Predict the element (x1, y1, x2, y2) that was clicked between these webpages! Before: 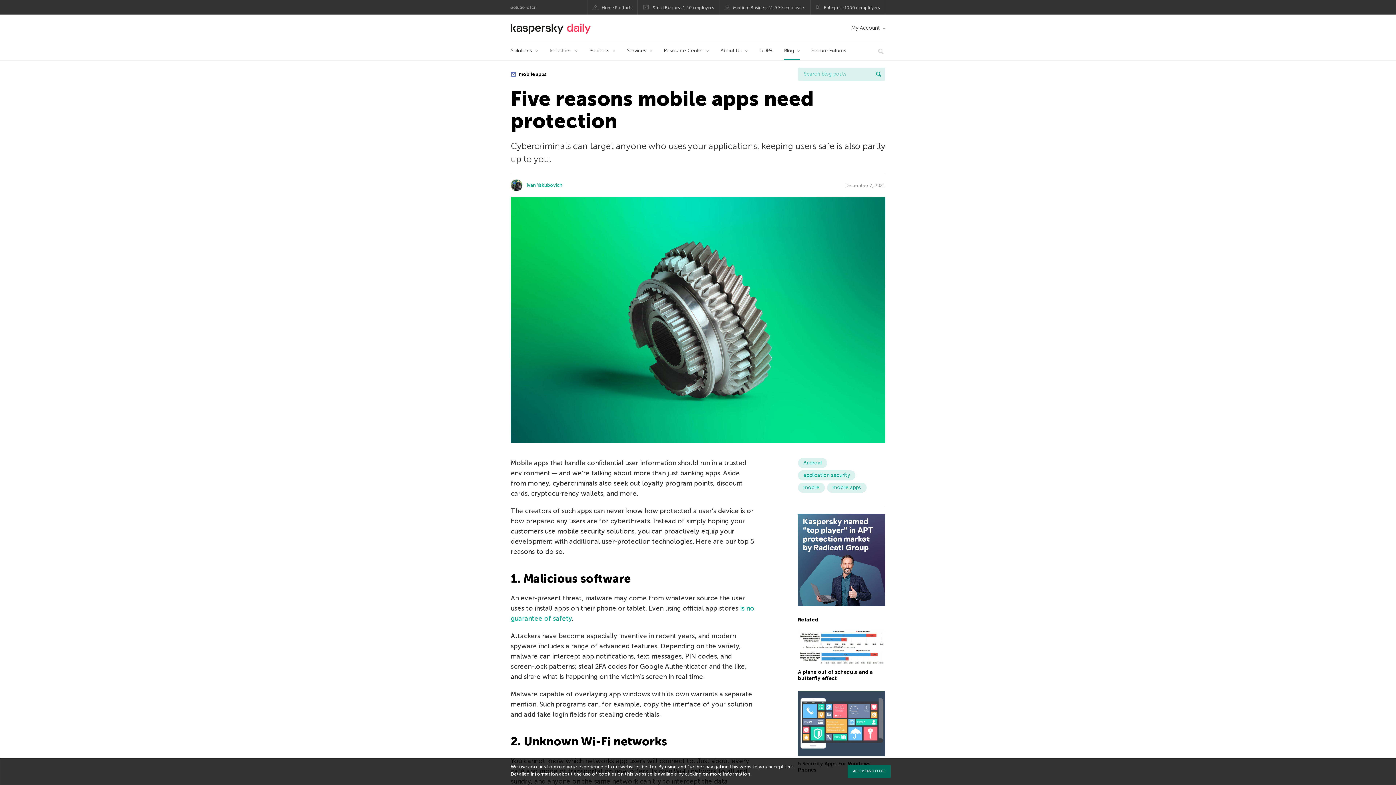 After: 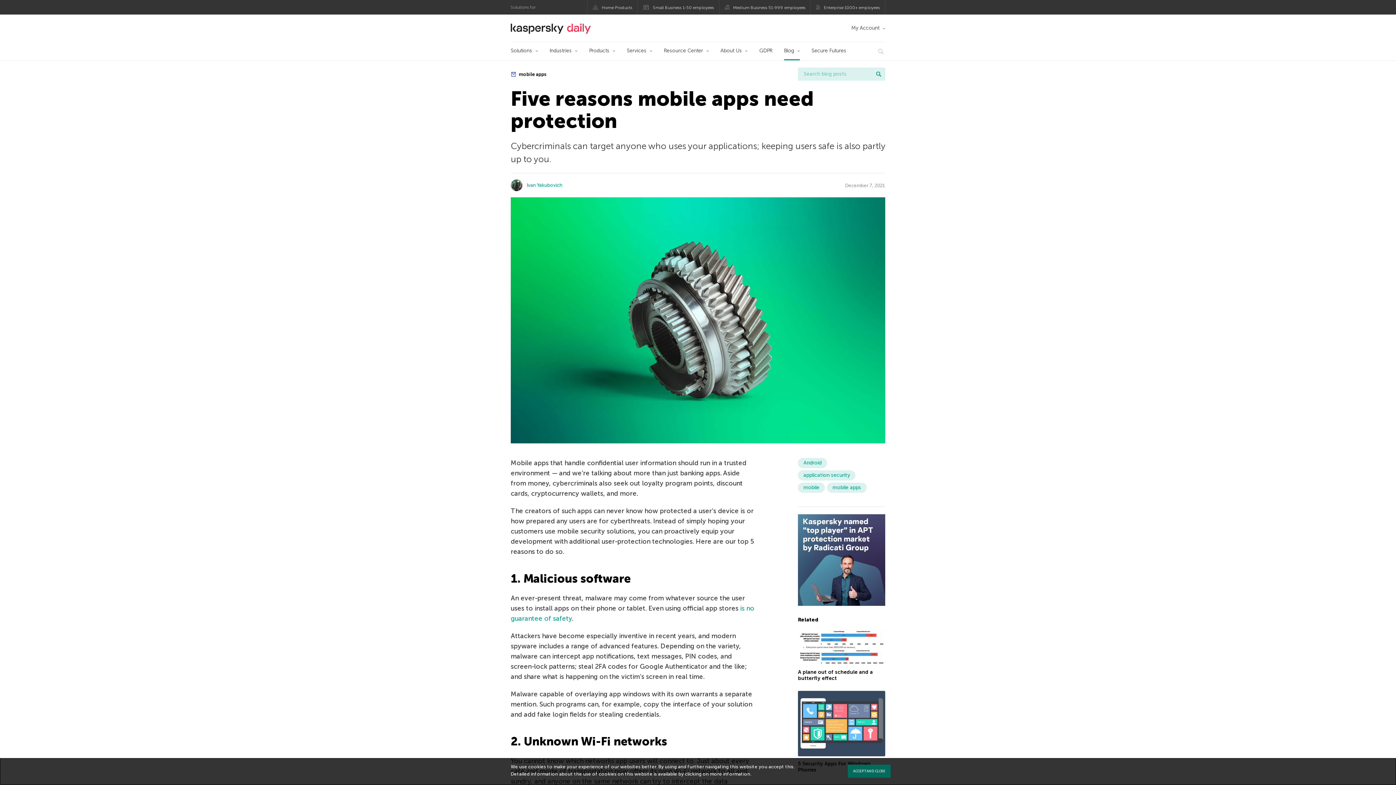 Action: label: more information bbox: (710, 771, 750, 777)